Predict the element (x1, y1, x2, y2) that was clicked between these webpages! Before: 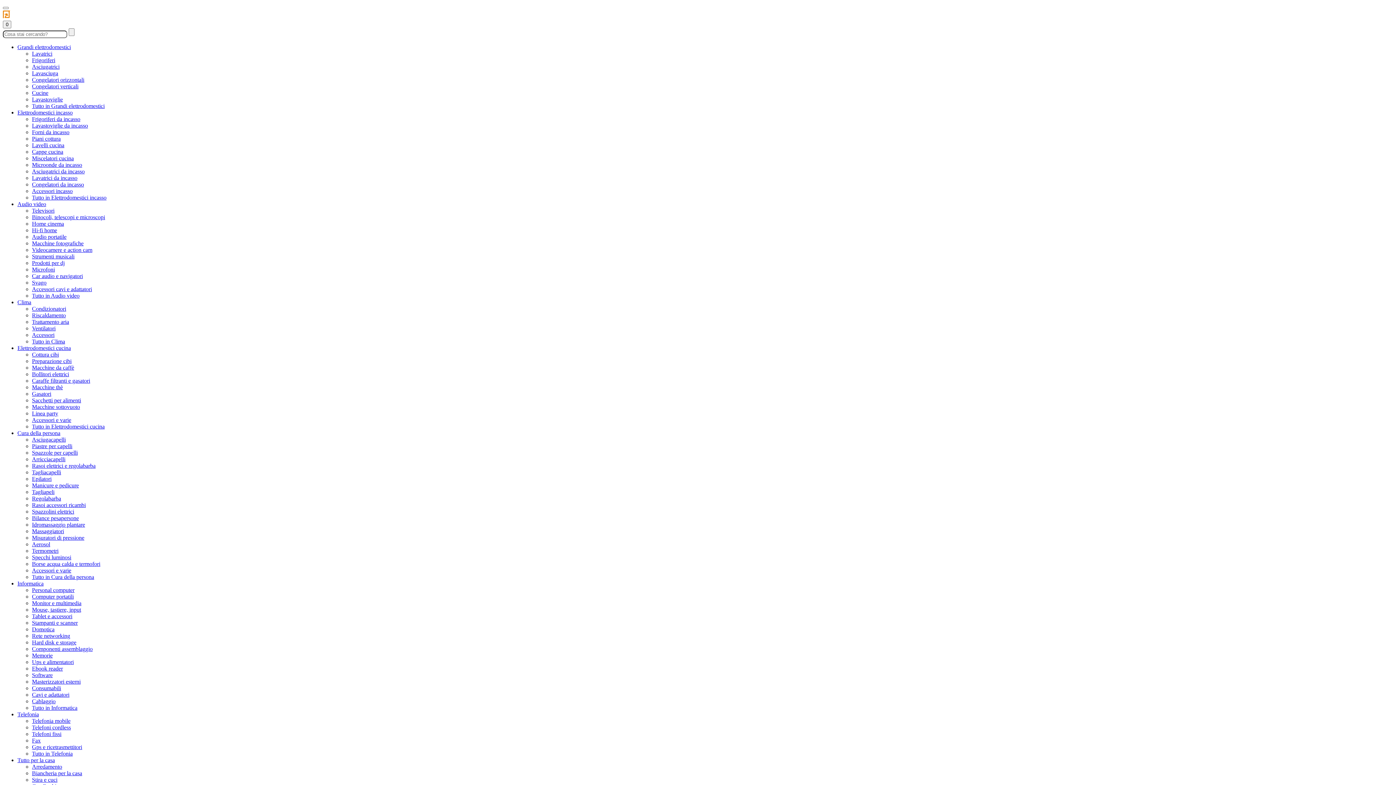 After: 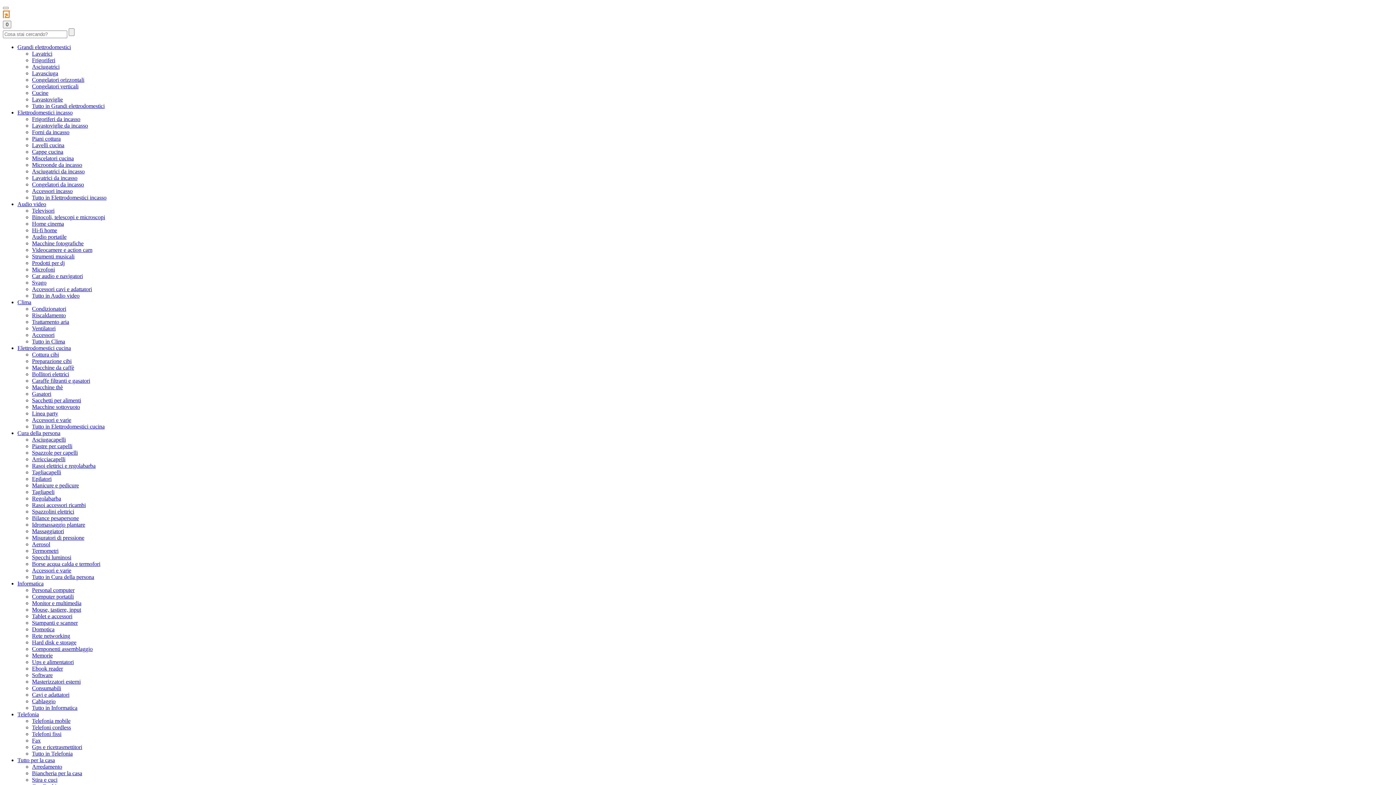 Action: label: Componenti assemblaggio bbox: (32, 646, 92, 652)